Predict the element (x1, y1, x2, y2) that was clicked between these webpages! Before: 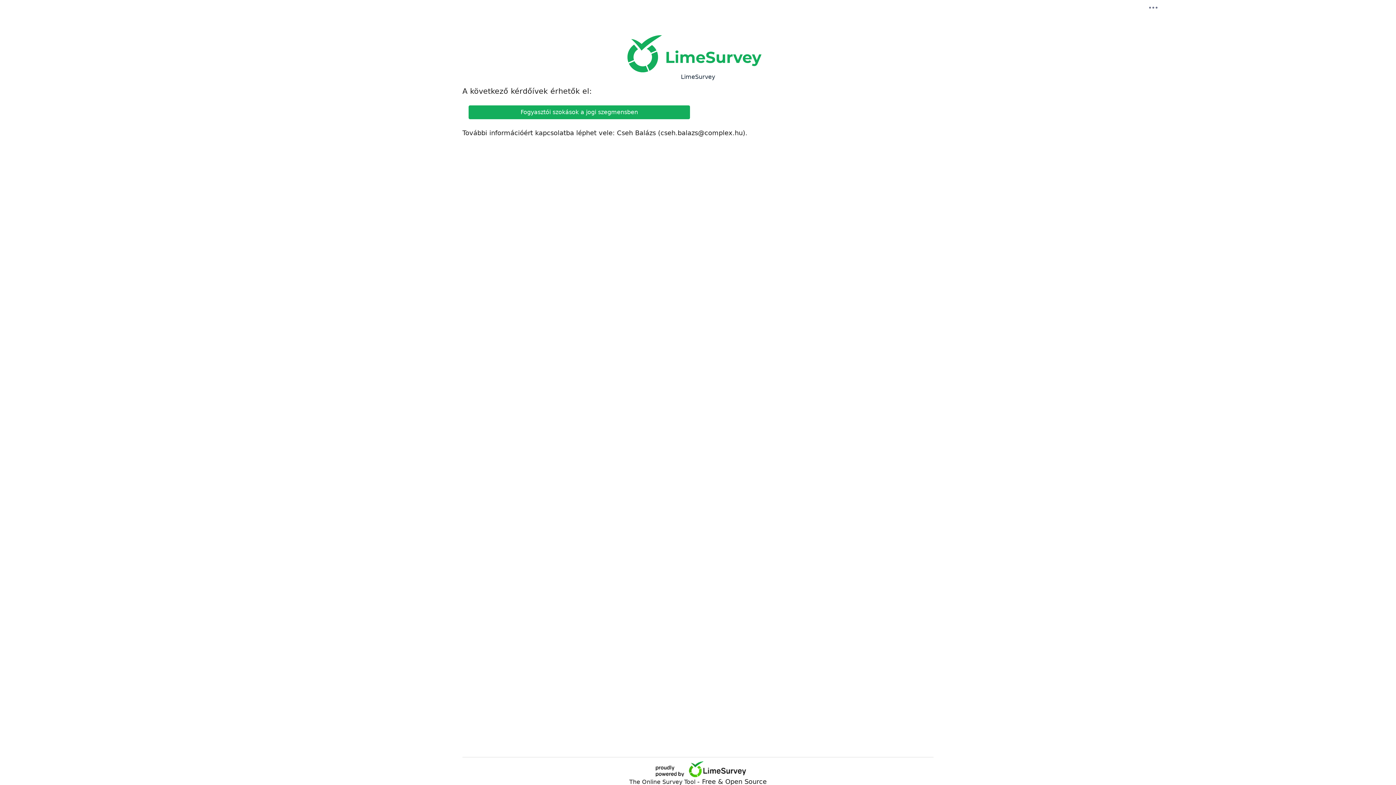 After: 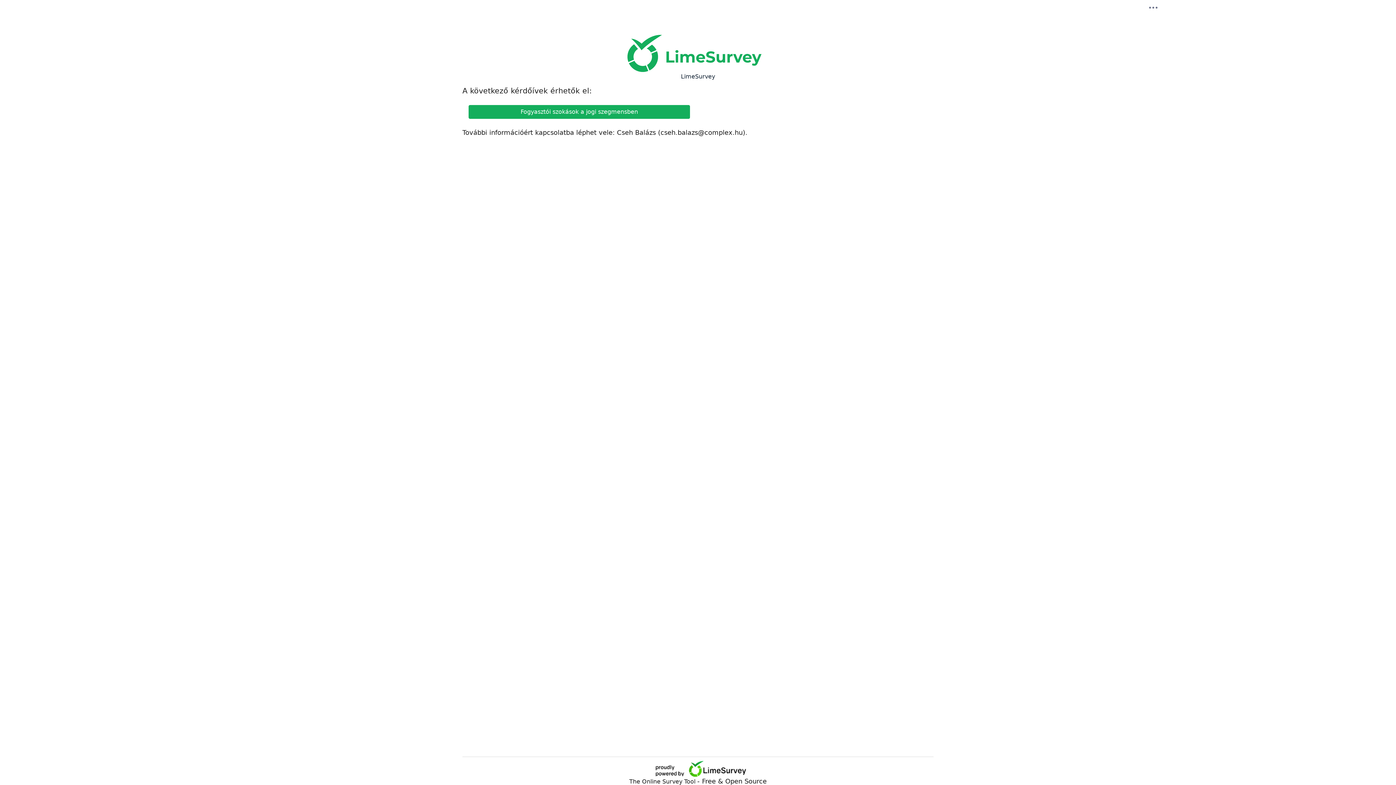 Action: label: The Online Survey Tool  bbox: (629, 778, 697, 785)